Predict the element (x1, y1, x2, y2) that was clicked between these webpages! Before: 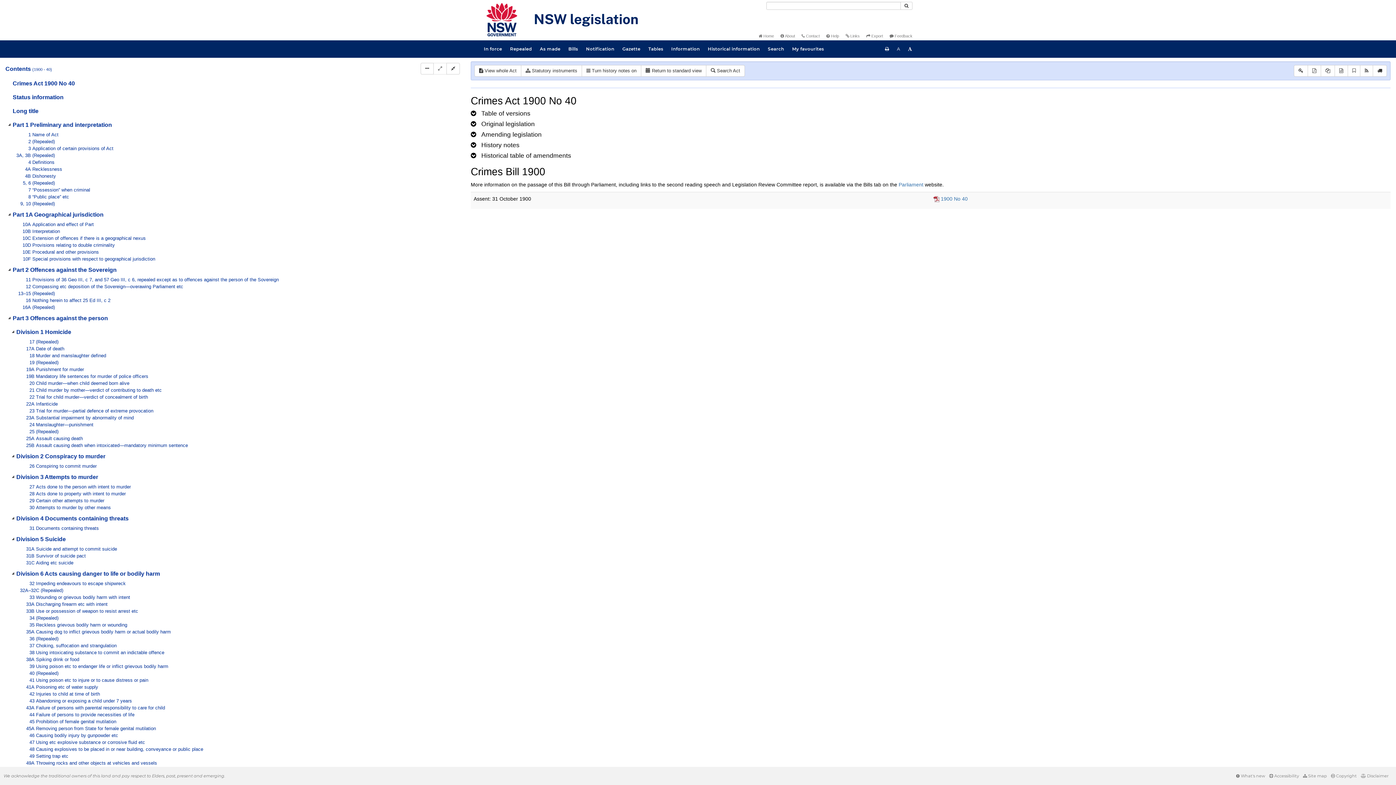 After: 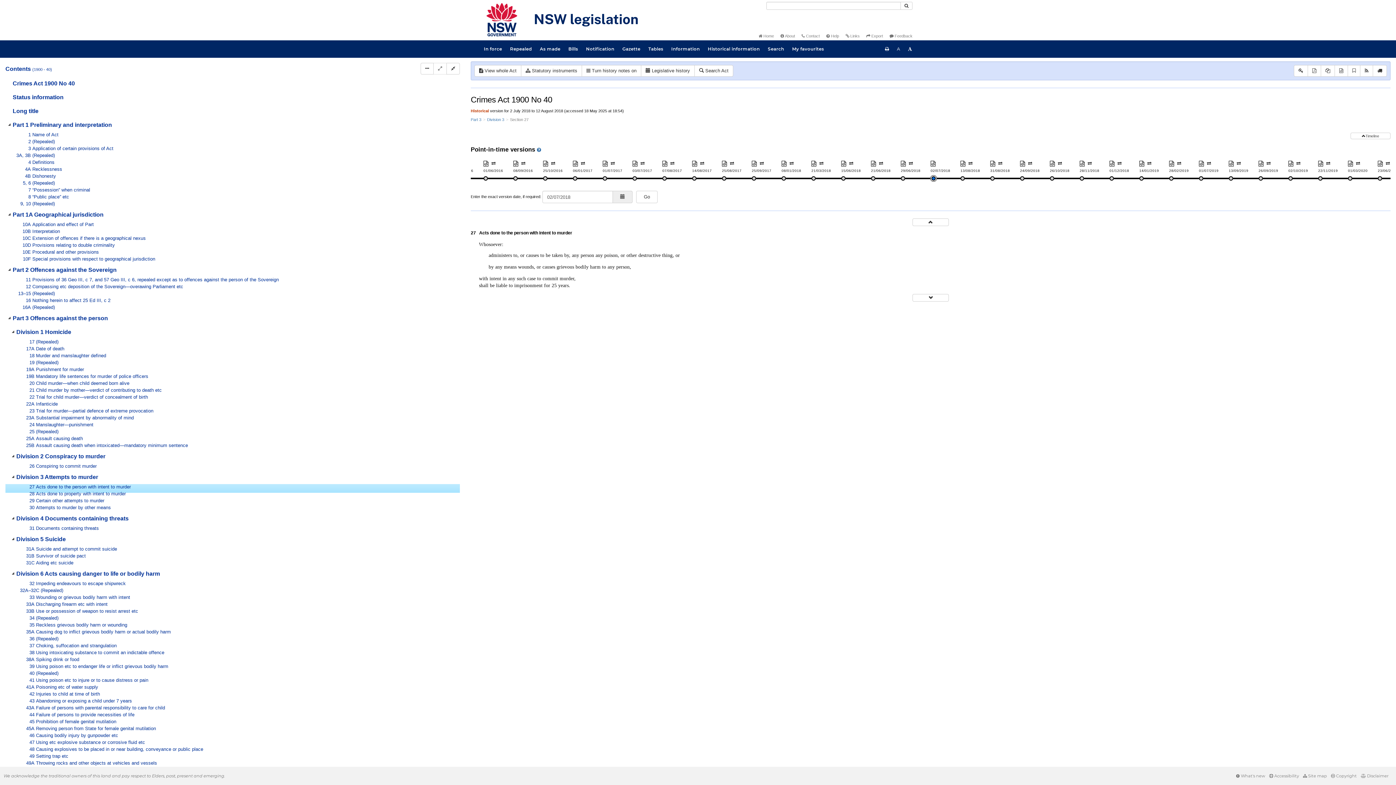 Action: label: 27 Acts done to the person with intent to murder bbox: (20, 484, 151, 491)